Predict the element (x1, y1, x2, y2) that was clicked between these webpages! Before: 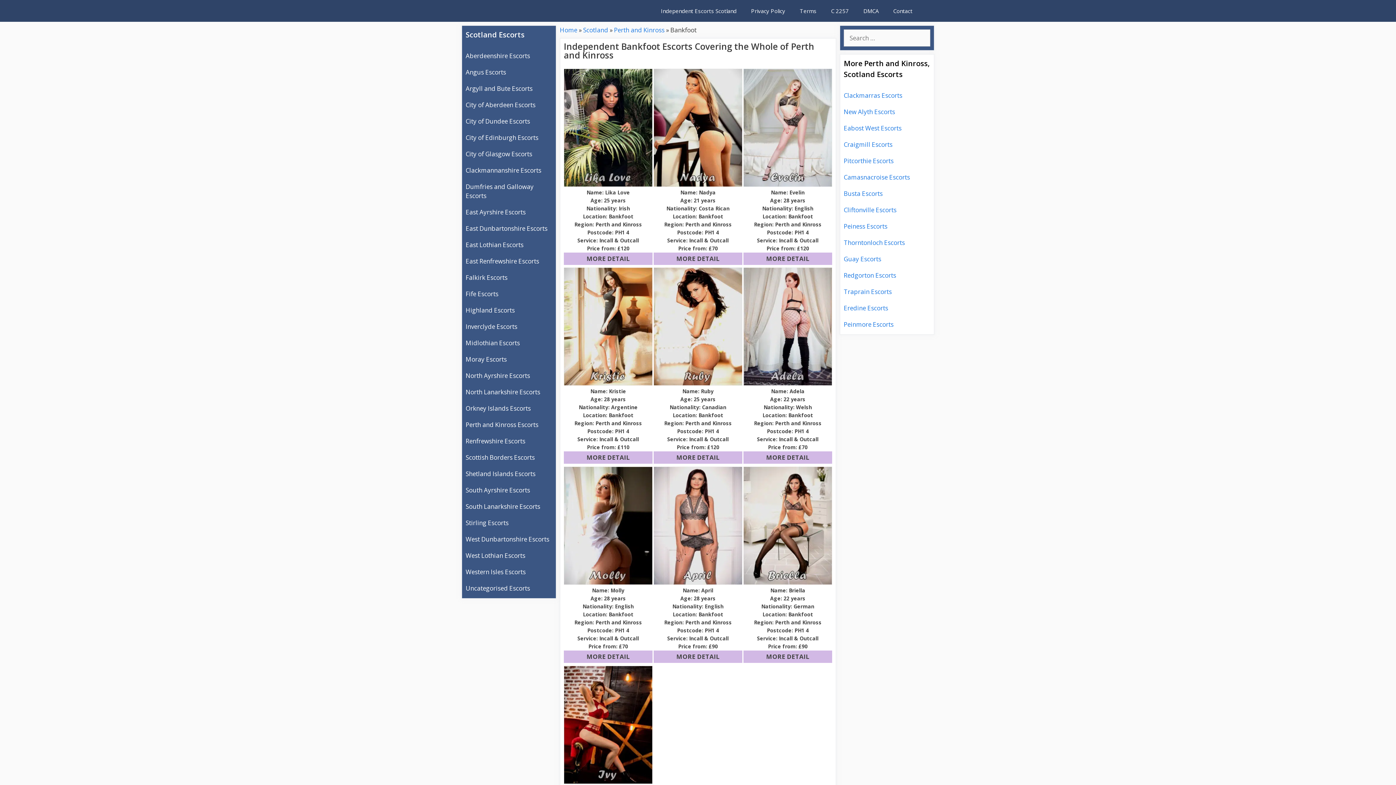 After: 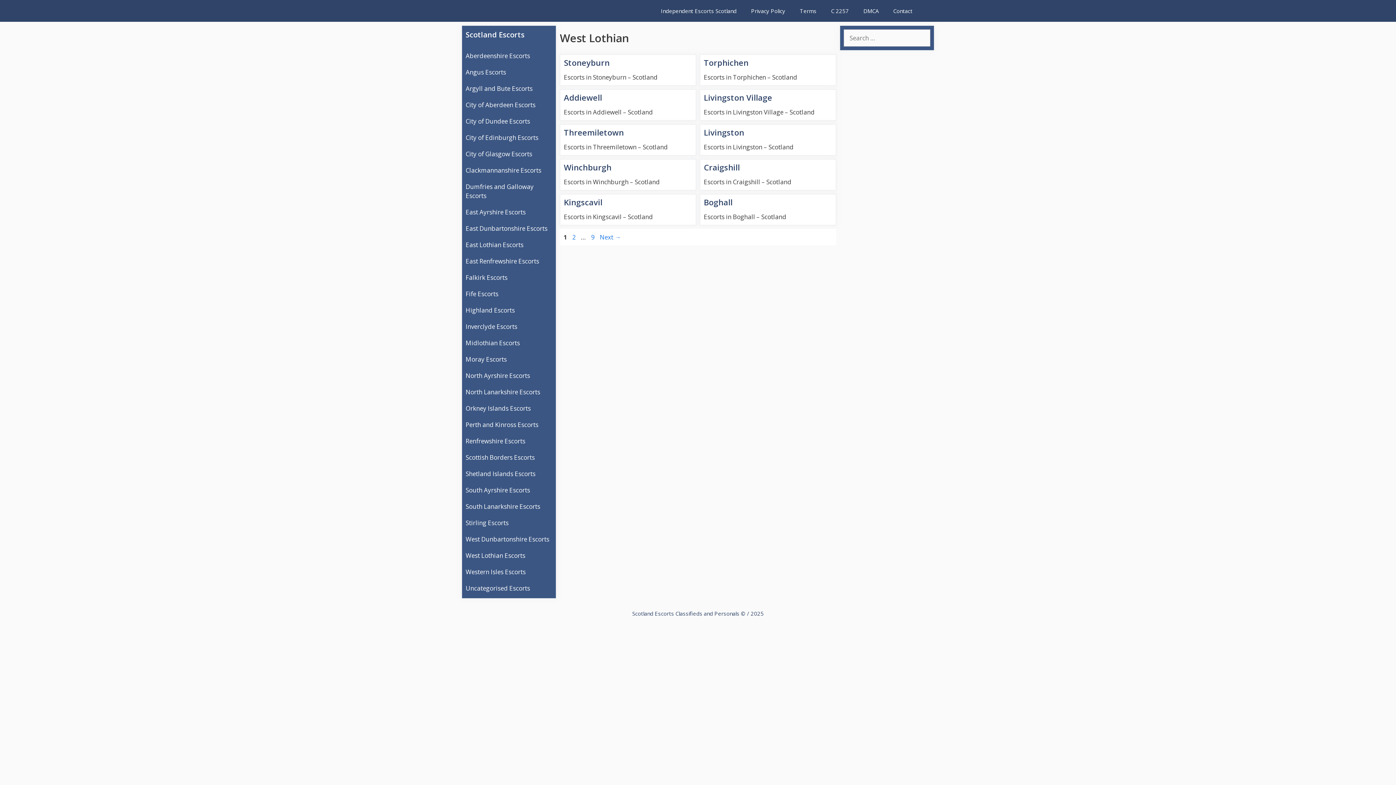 Action: label: West Lothian Escorts bbox: (465, 551, 525, 560)